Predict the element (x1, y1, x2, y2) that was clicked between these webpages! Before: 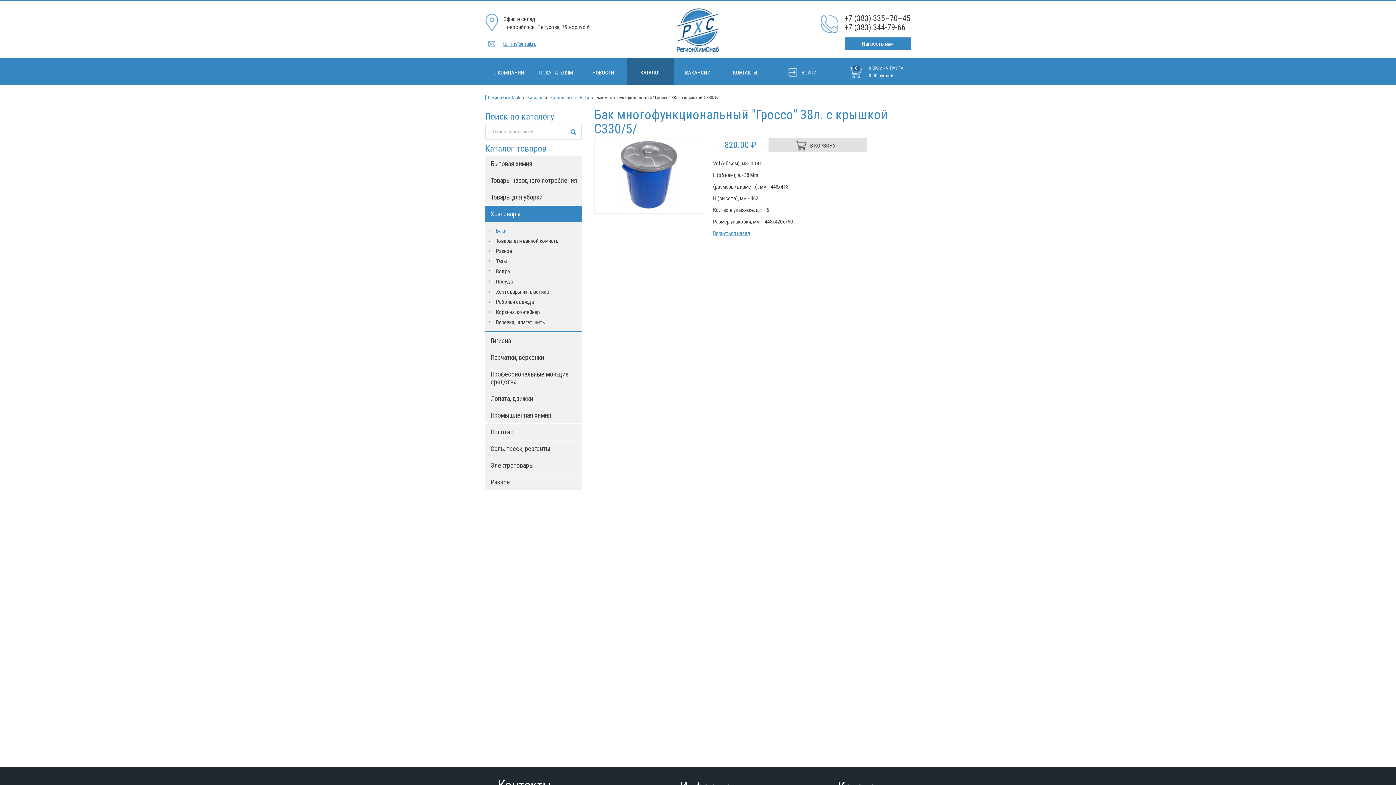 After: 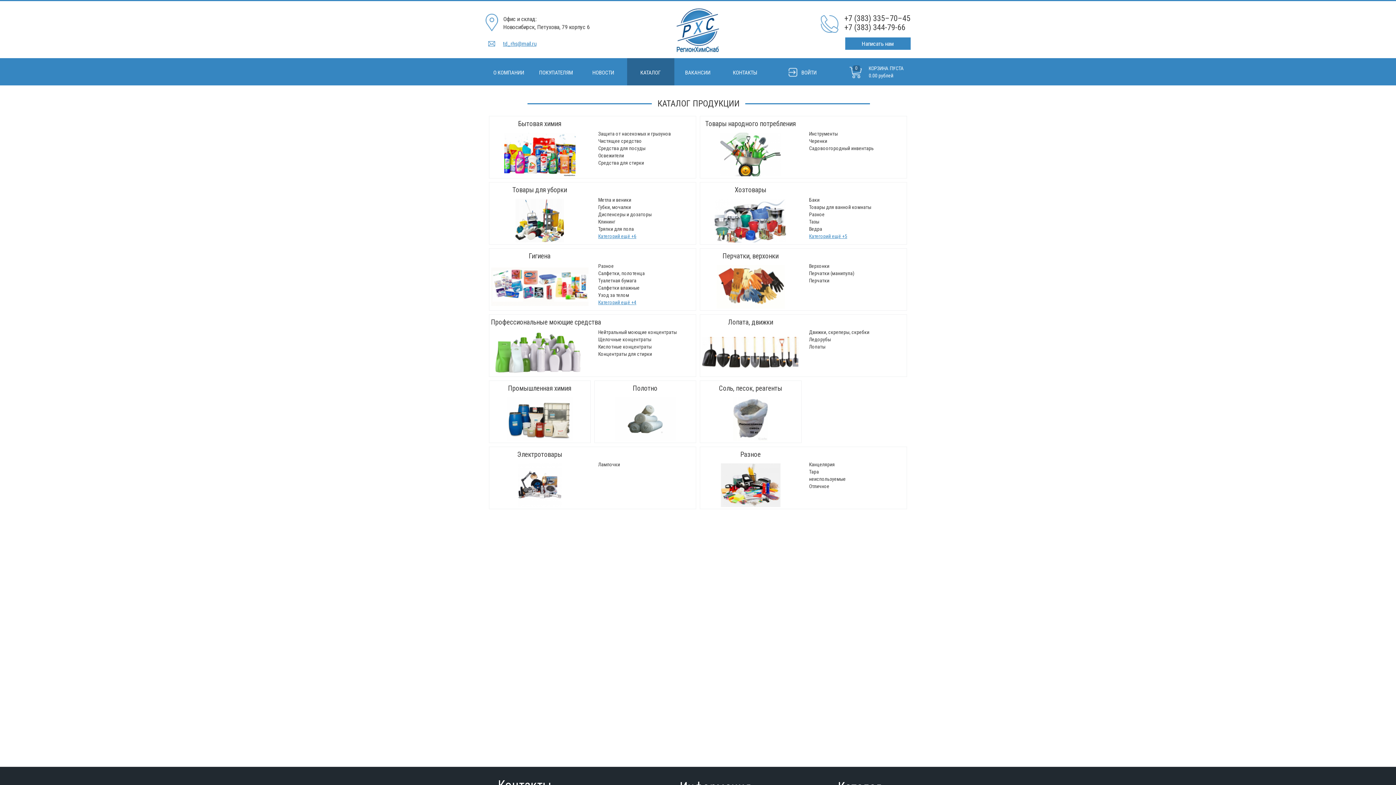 Action: bbox: (527, 94, 543, 100) label: Каталог